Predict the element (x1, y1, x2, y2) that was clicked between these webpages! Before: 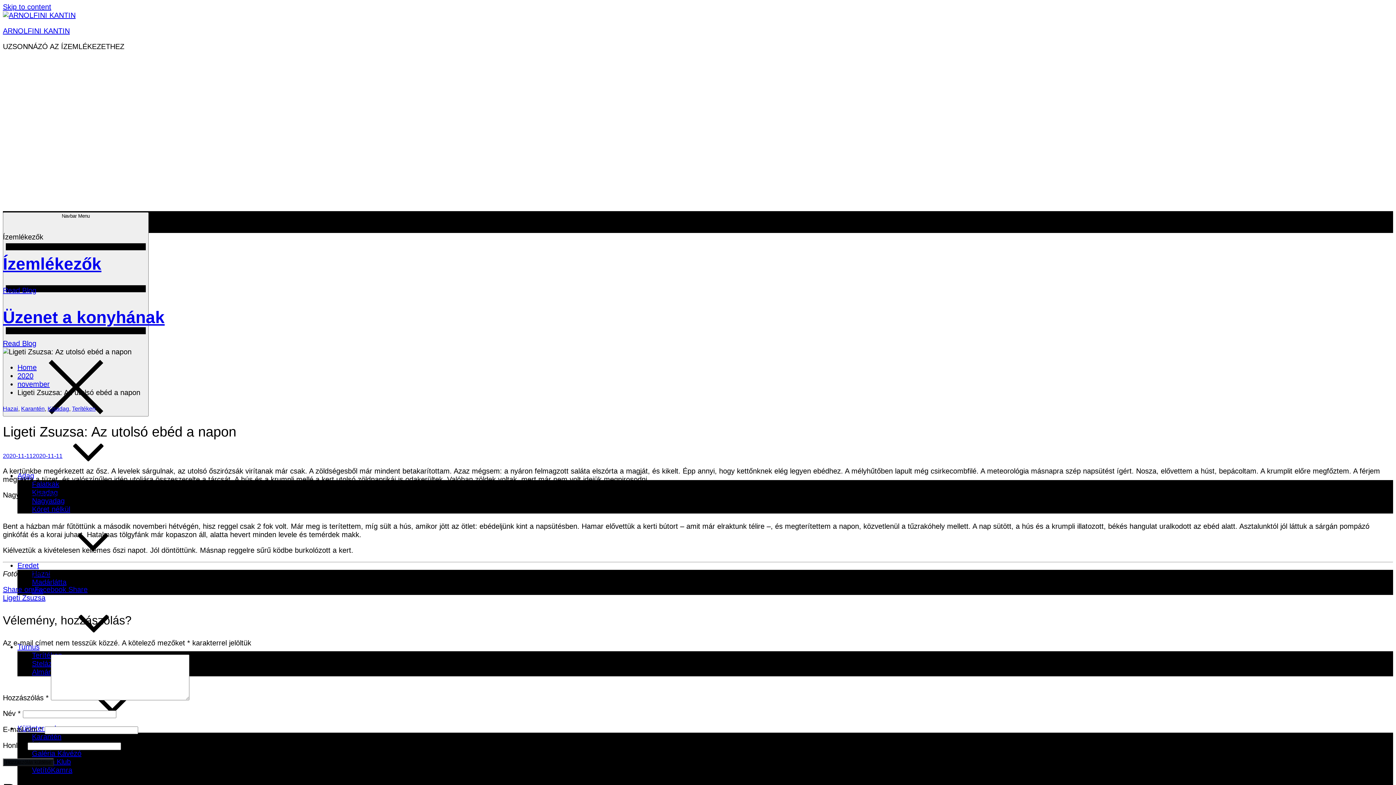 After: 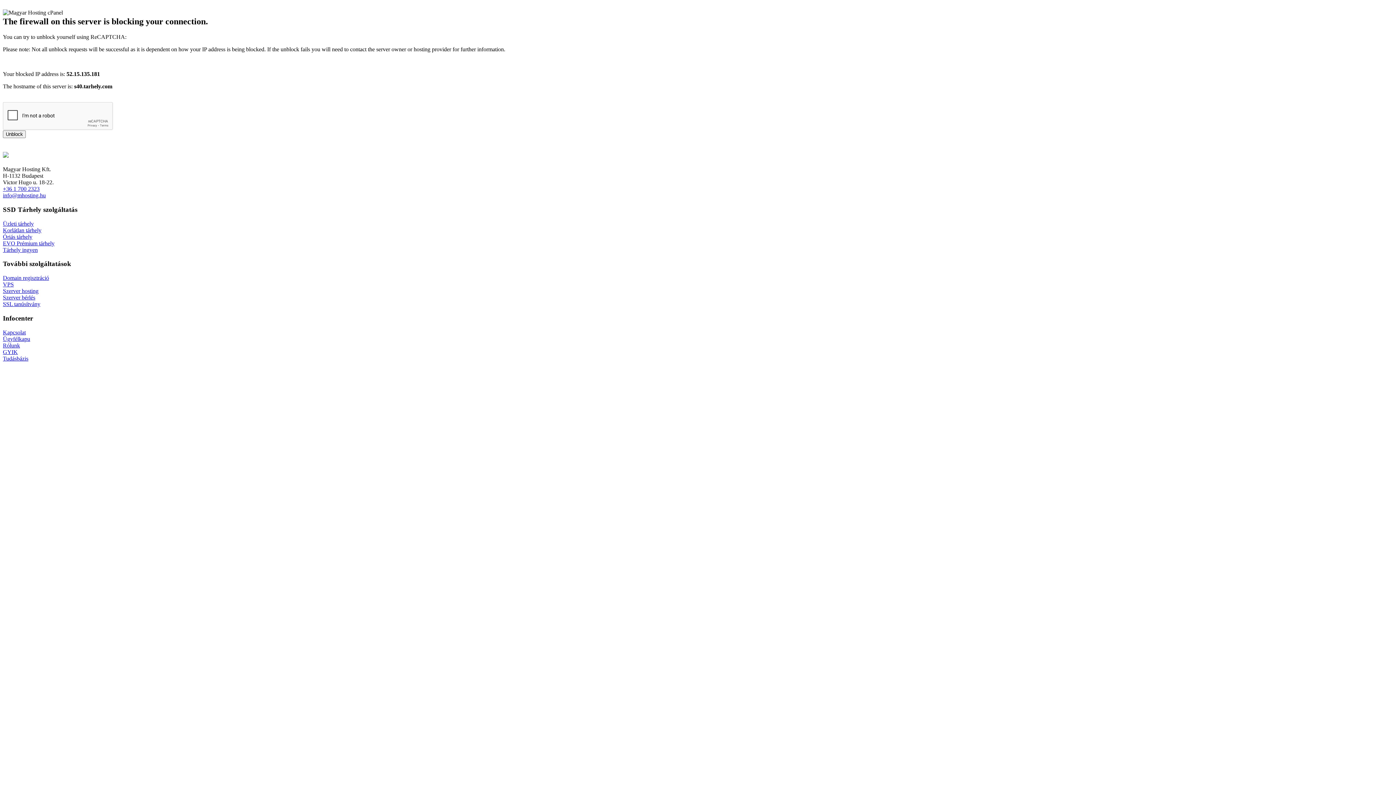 Action: bbox: (32, 766, 72, 774) label: VetítőKamra